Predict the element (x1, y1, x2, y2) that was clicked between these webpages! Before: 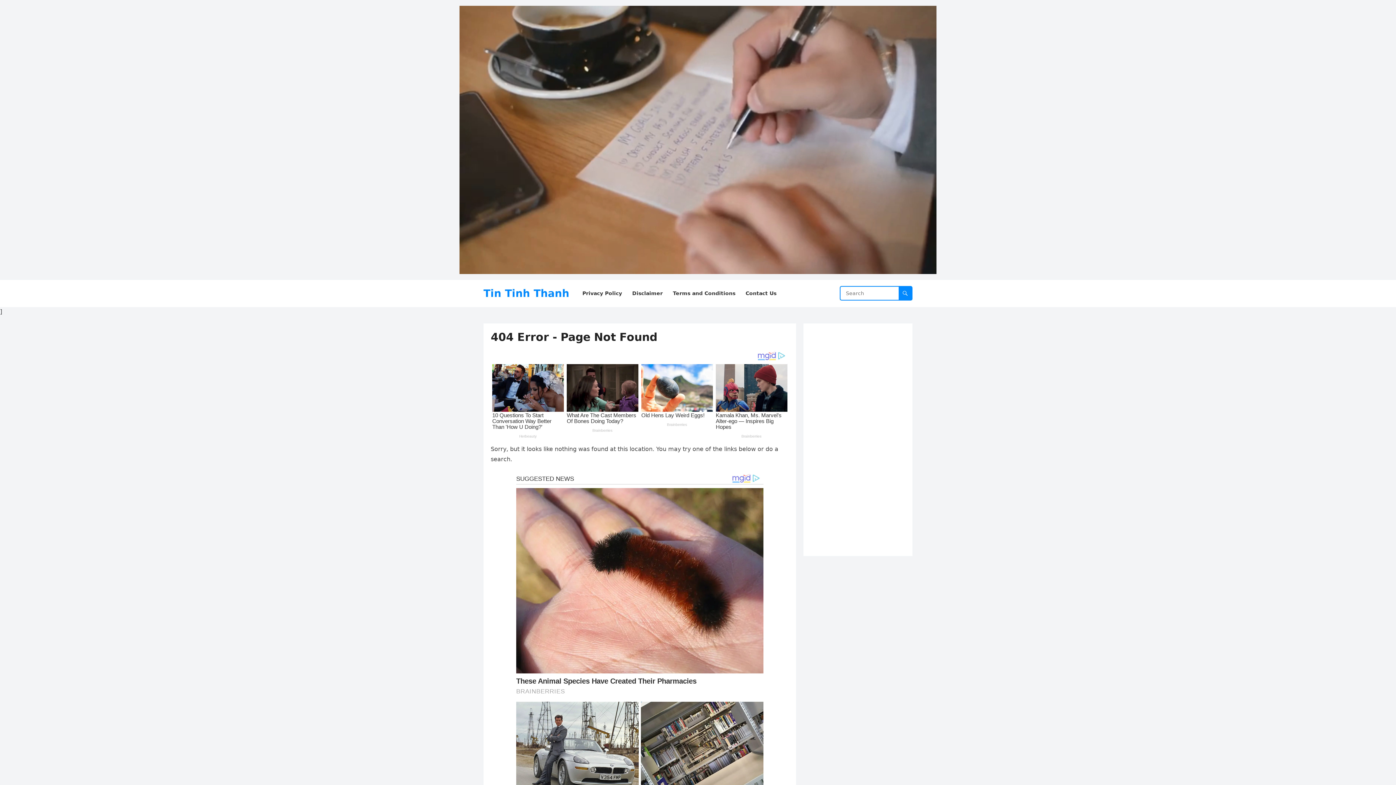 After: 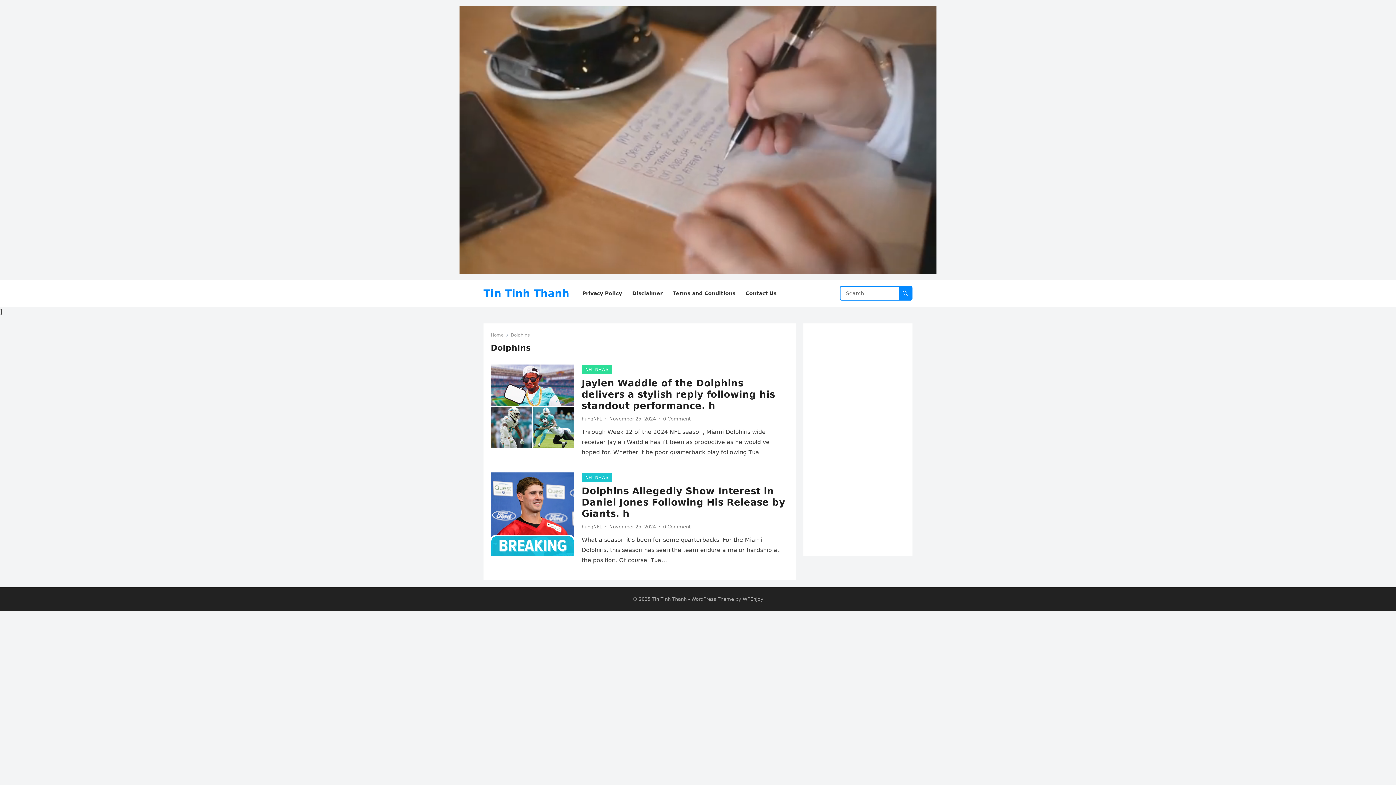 Action: label: Dolphins (2 items) bbox: (684, 724, 709, 734)